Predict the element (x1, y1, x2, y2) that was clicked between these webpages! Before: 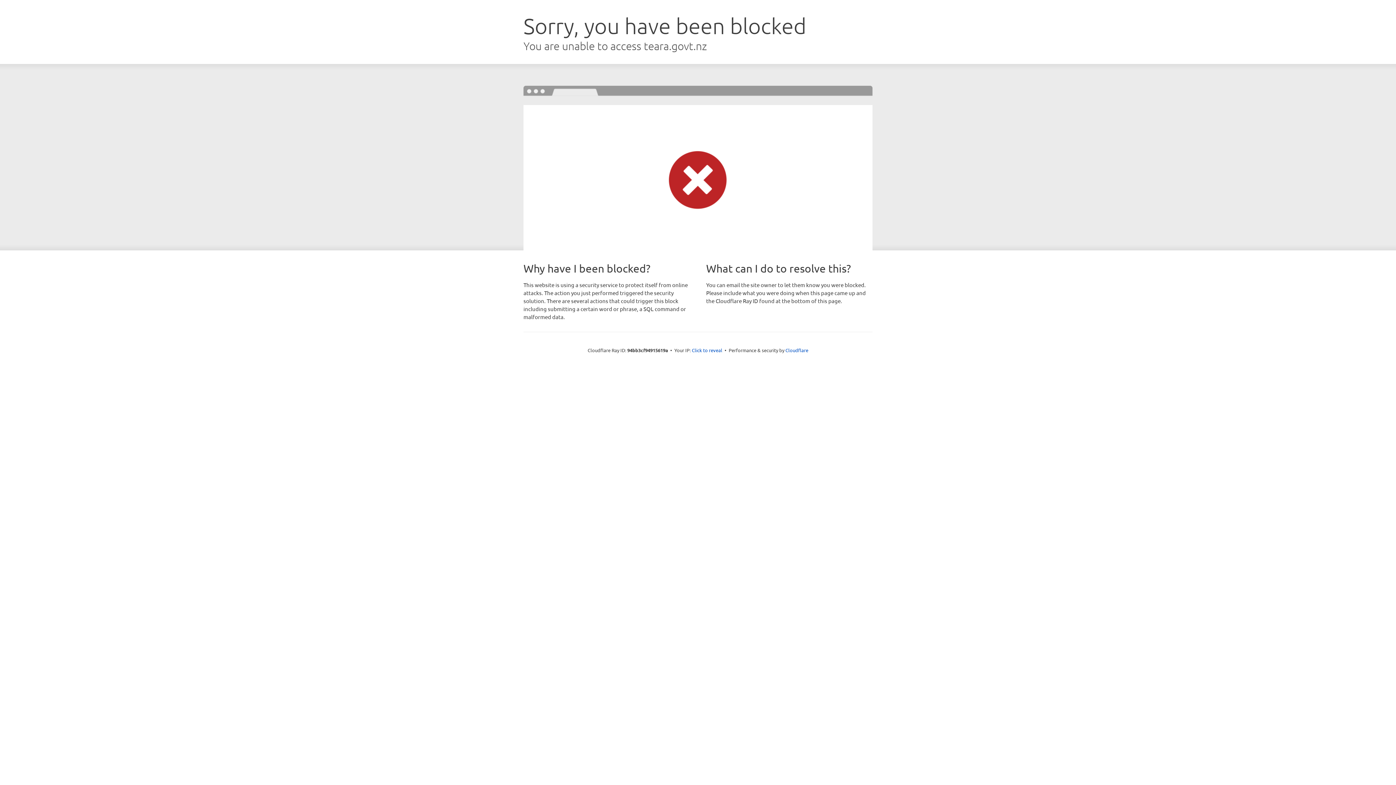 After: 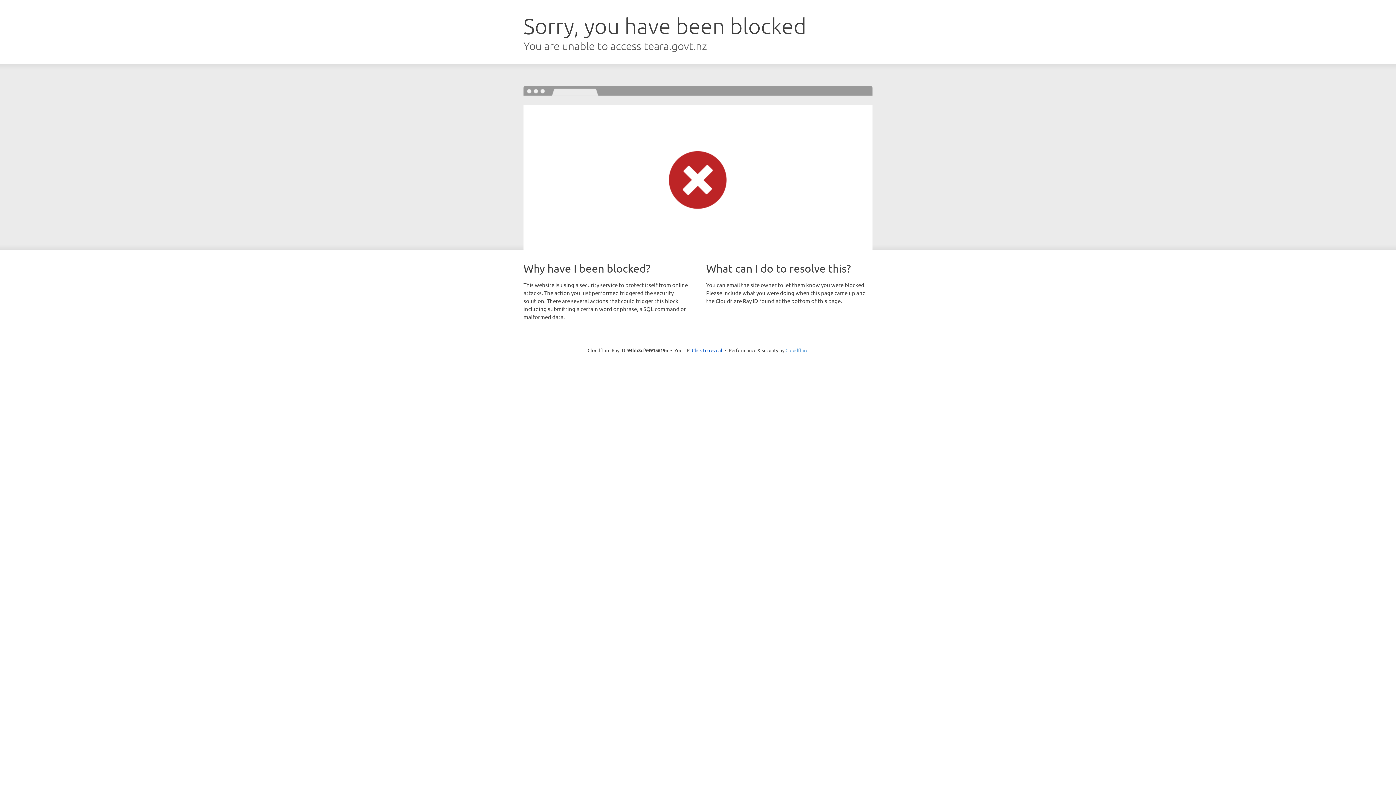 Action: label: Cloudflare bbox: (785, 347, 808, 353)